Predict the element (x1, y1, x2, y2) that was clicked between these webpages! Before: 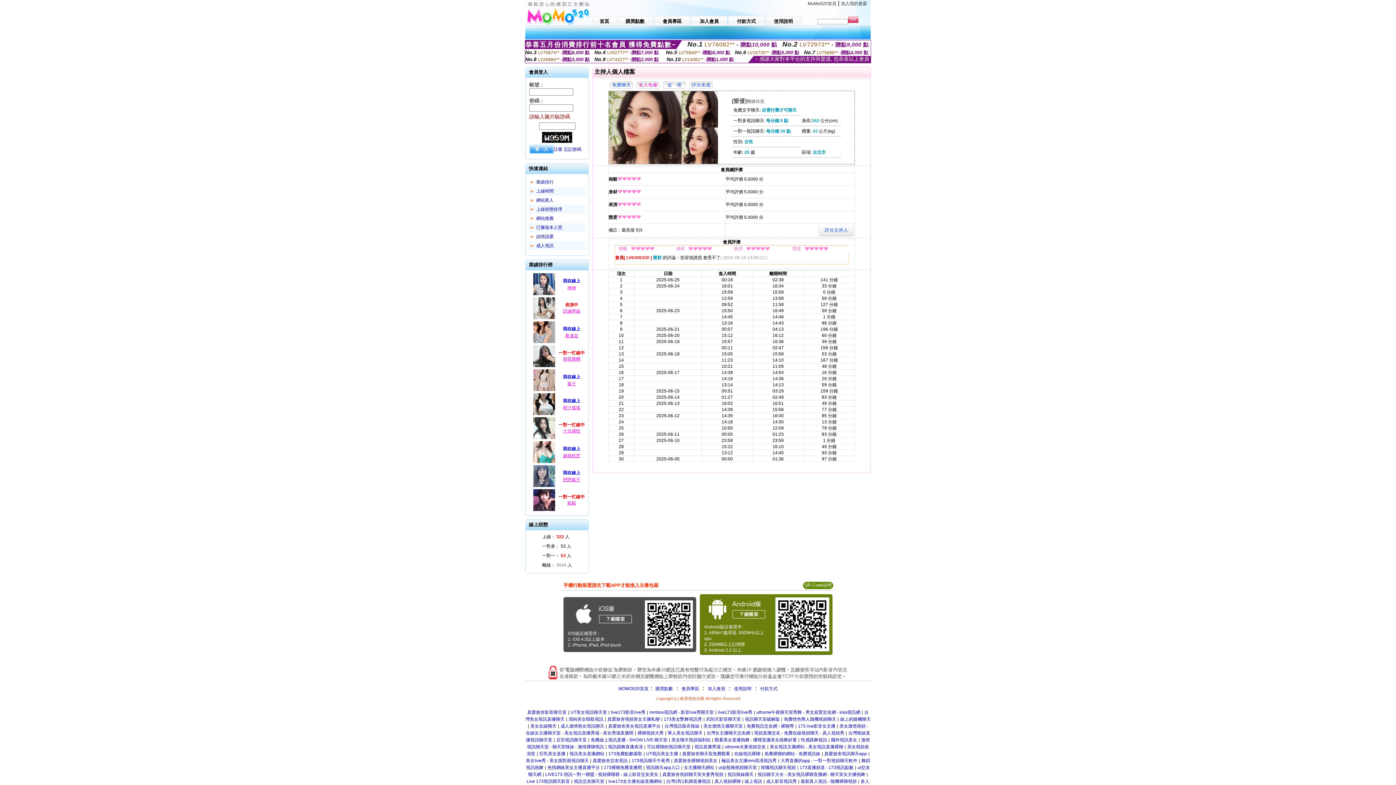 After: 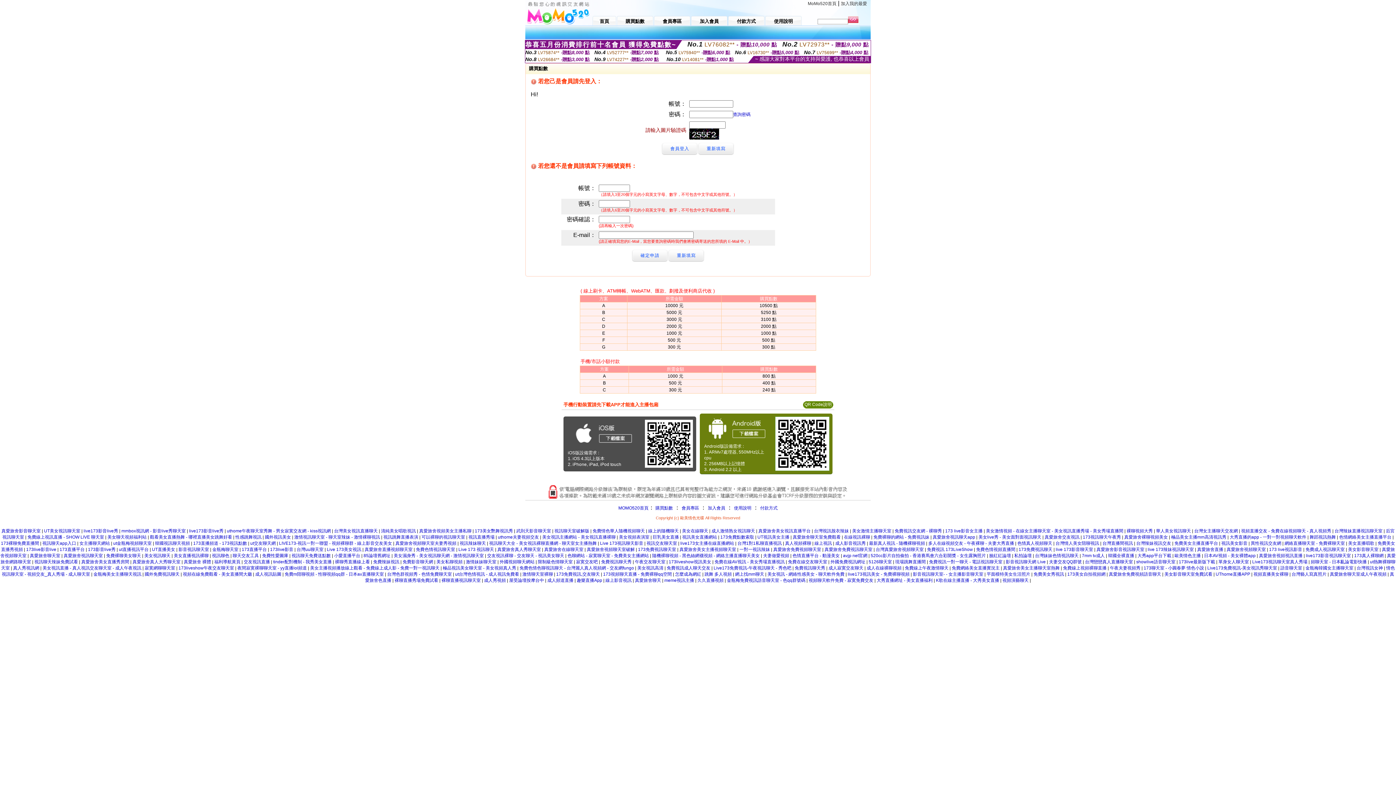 Action: bbox: (654, 686, 673, 691) label:  購買點數